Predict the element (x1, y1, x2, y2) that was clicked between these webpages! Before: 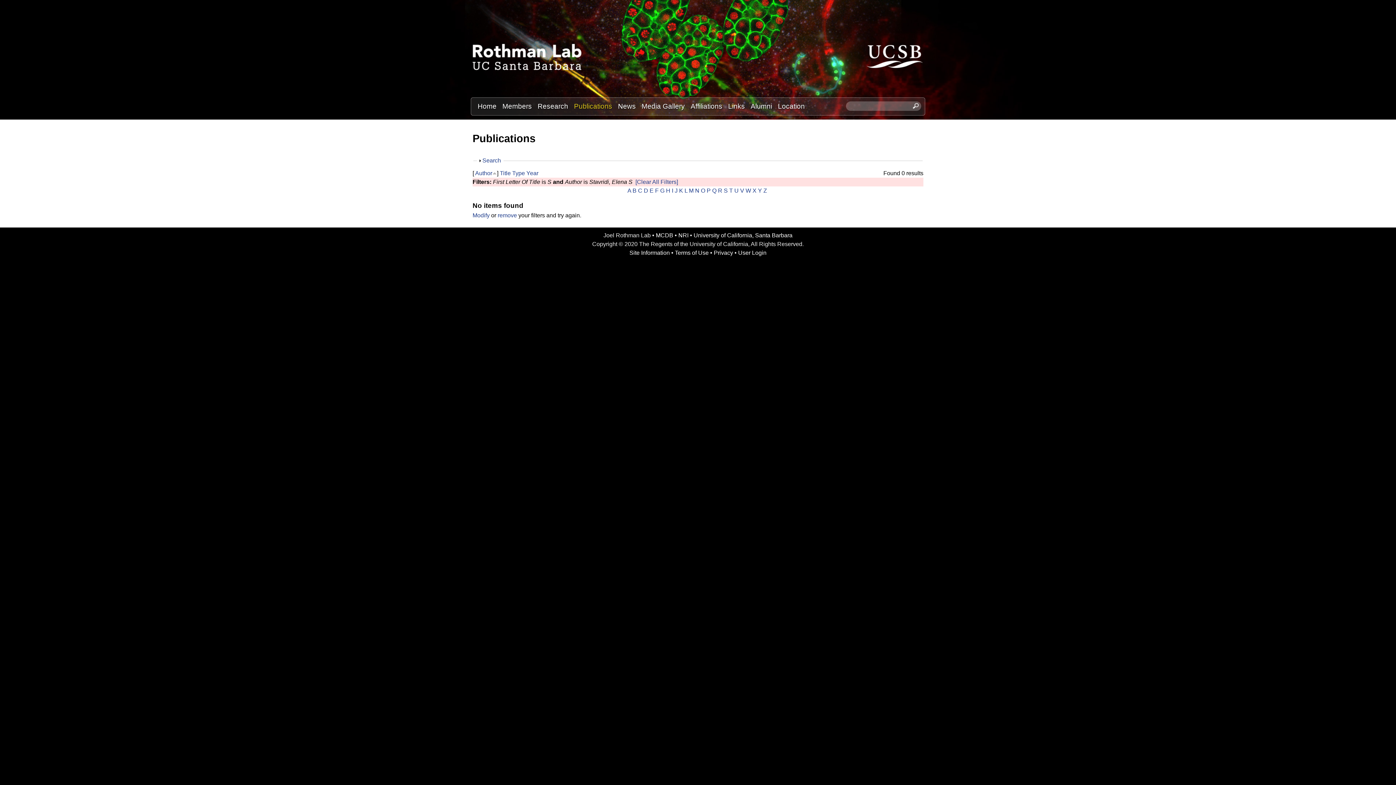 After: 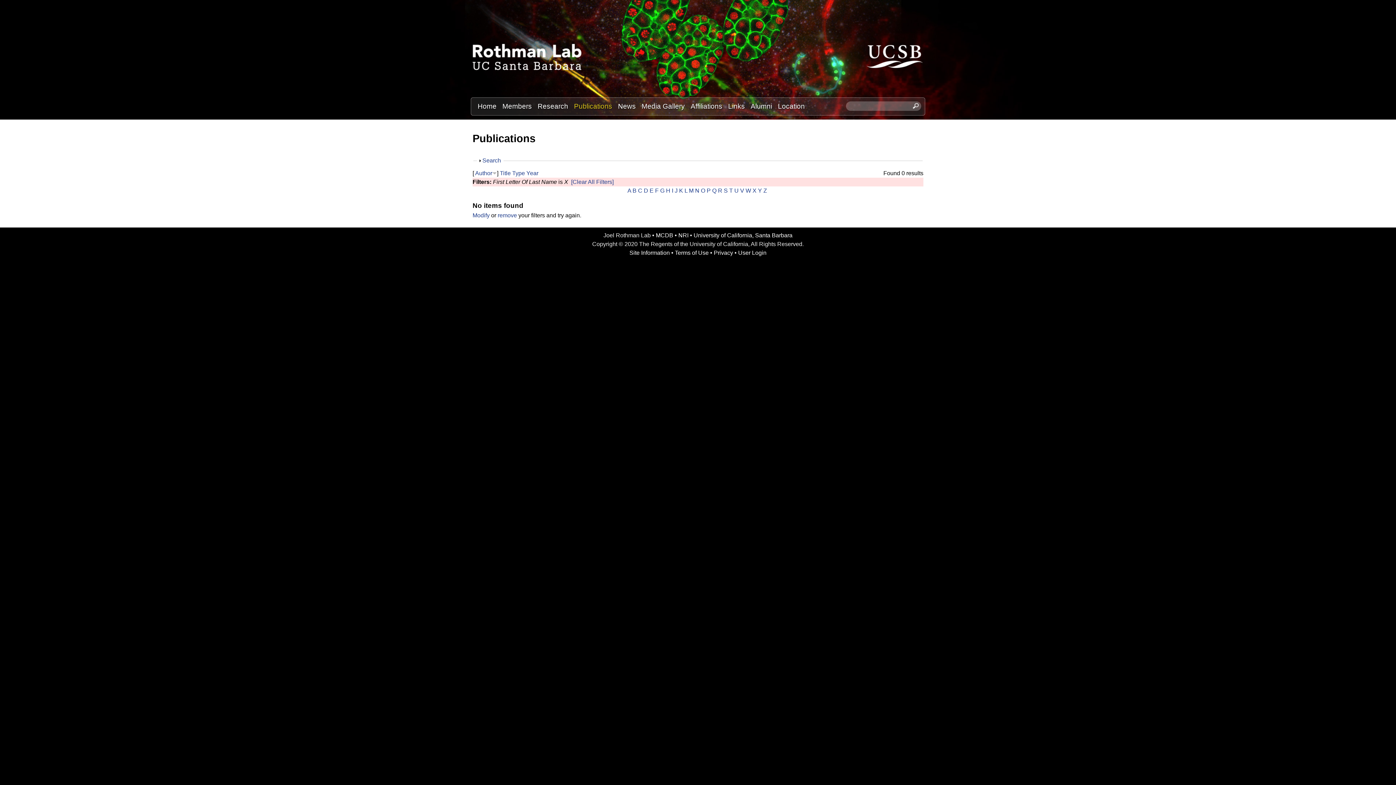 Action: bbox: (752, 187, 756, 193) label: X